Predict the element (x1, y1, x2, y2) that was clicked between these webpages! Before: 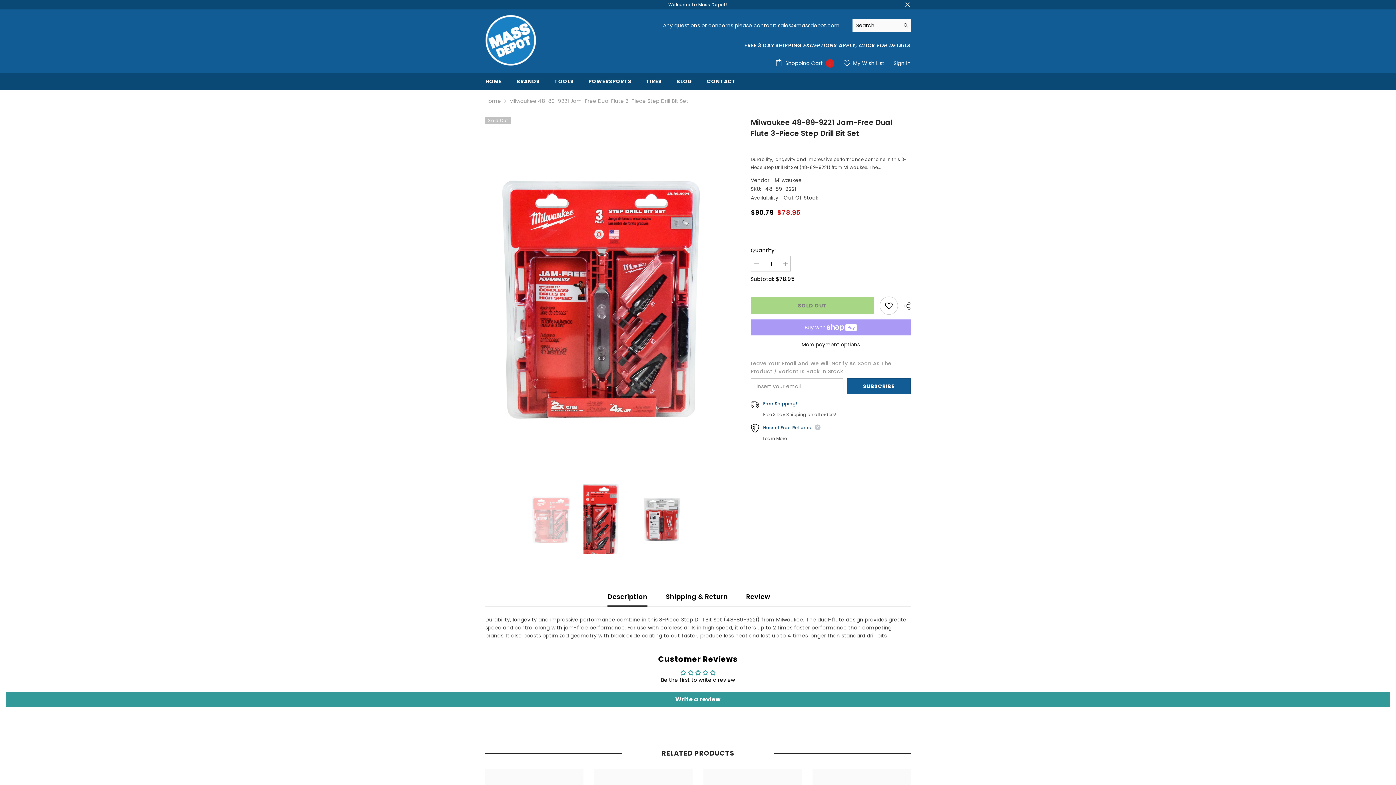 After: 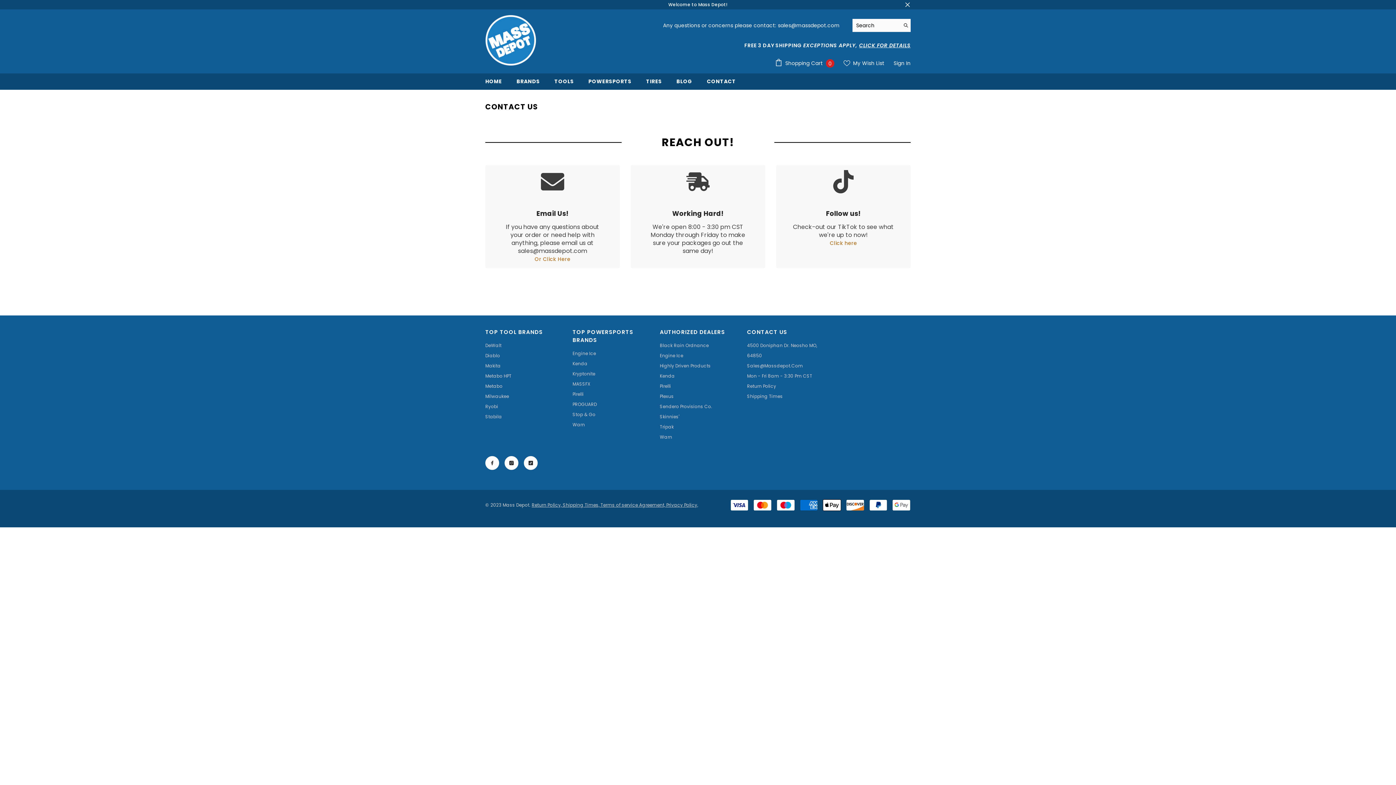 Action: label: CONTACT bbox: (699, 77, 743, 89)